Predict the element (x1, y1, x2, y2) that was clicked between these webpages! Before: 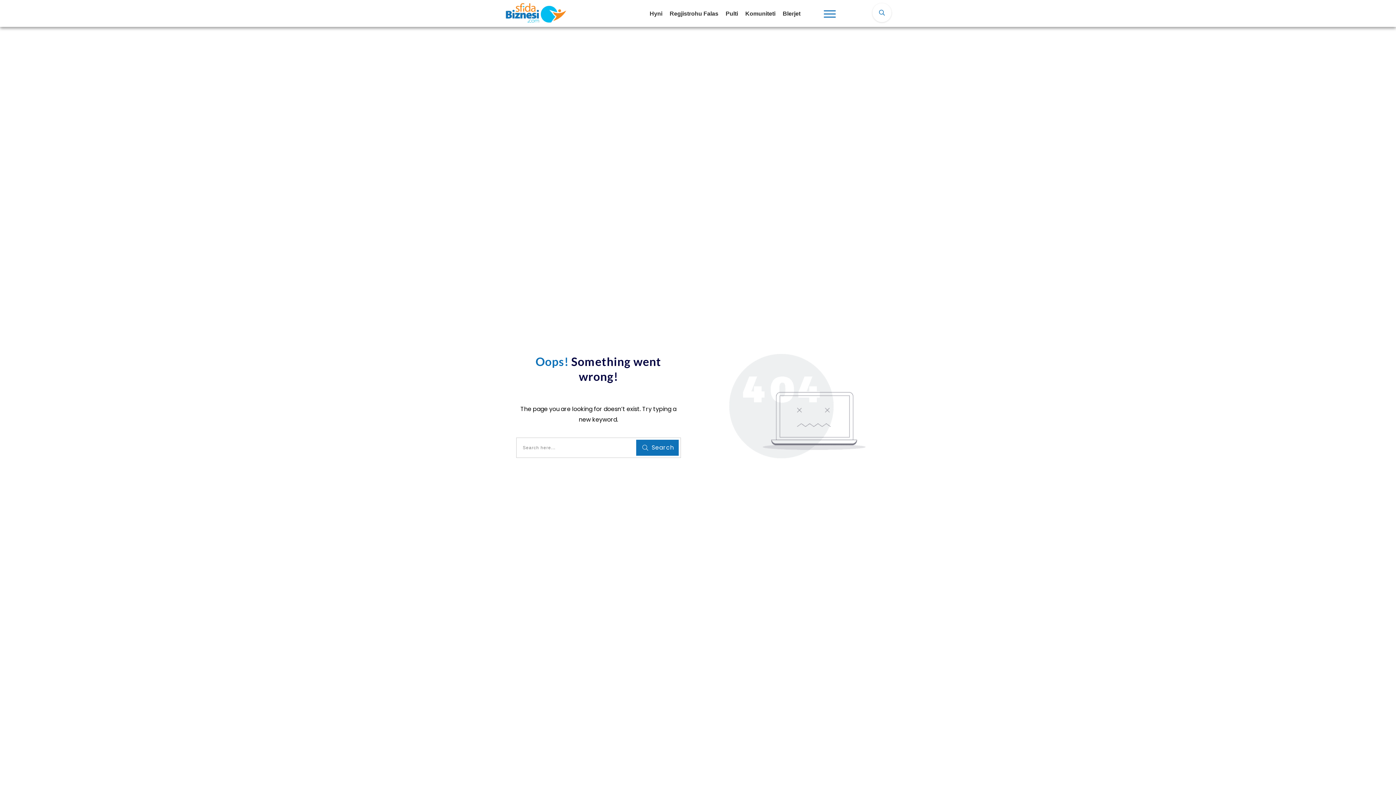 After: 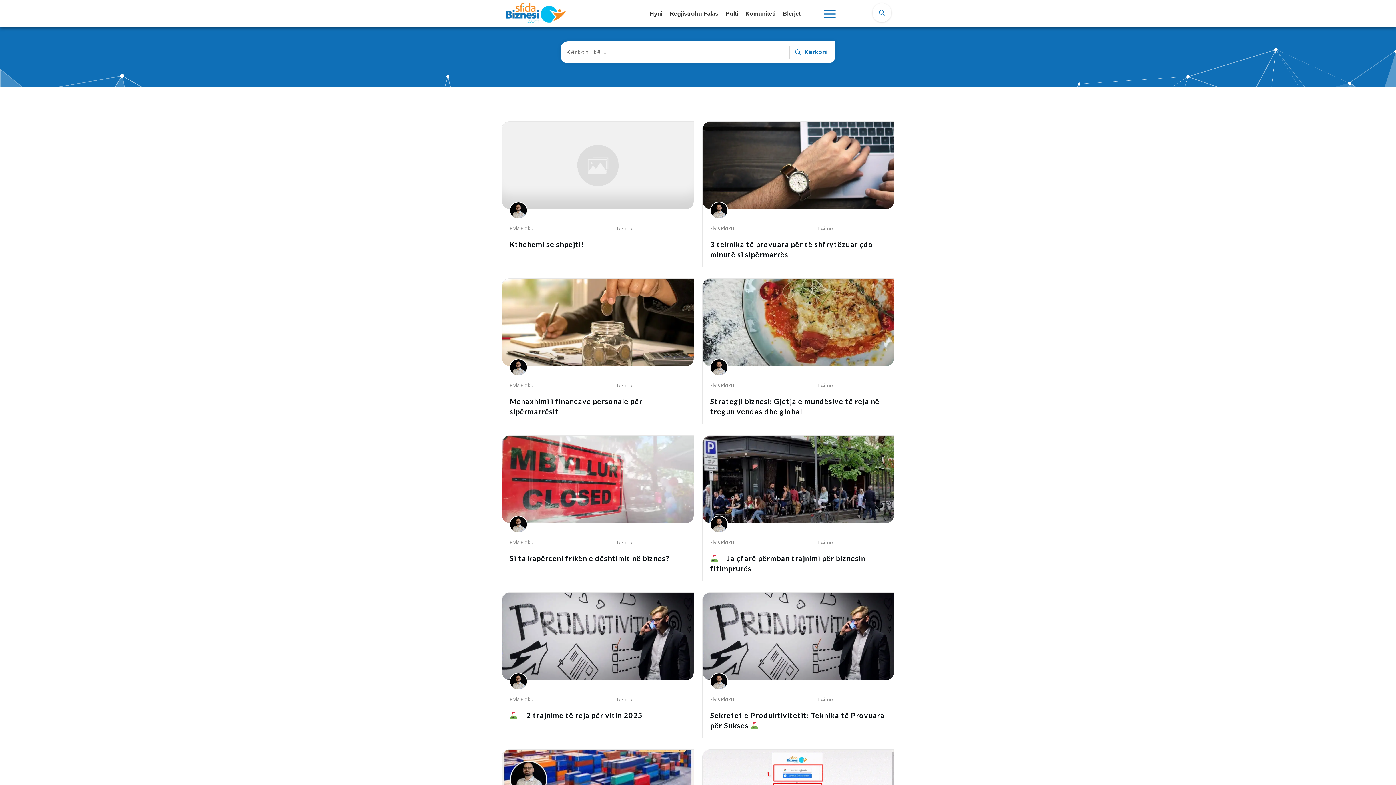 Action: bbox: (636, 440, 678, 456) label: Search